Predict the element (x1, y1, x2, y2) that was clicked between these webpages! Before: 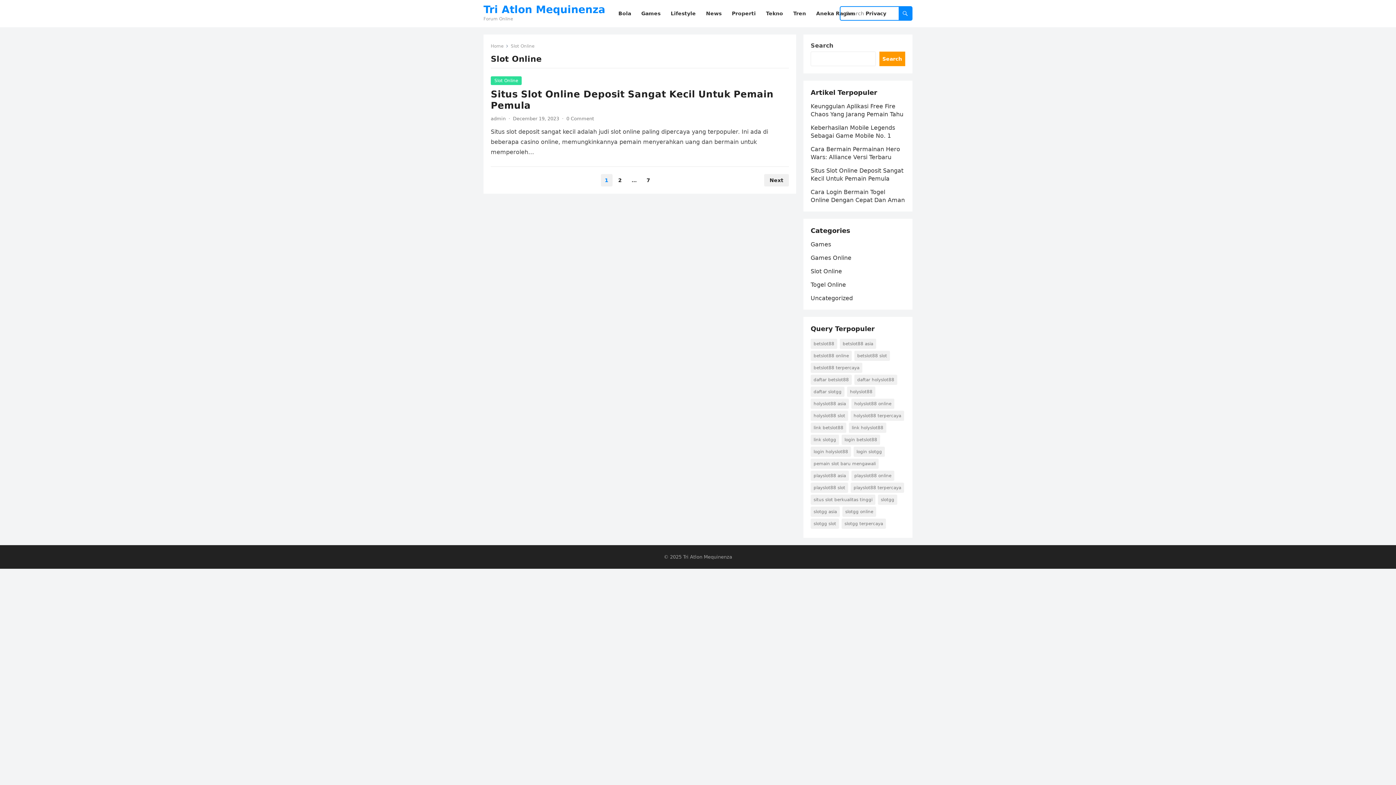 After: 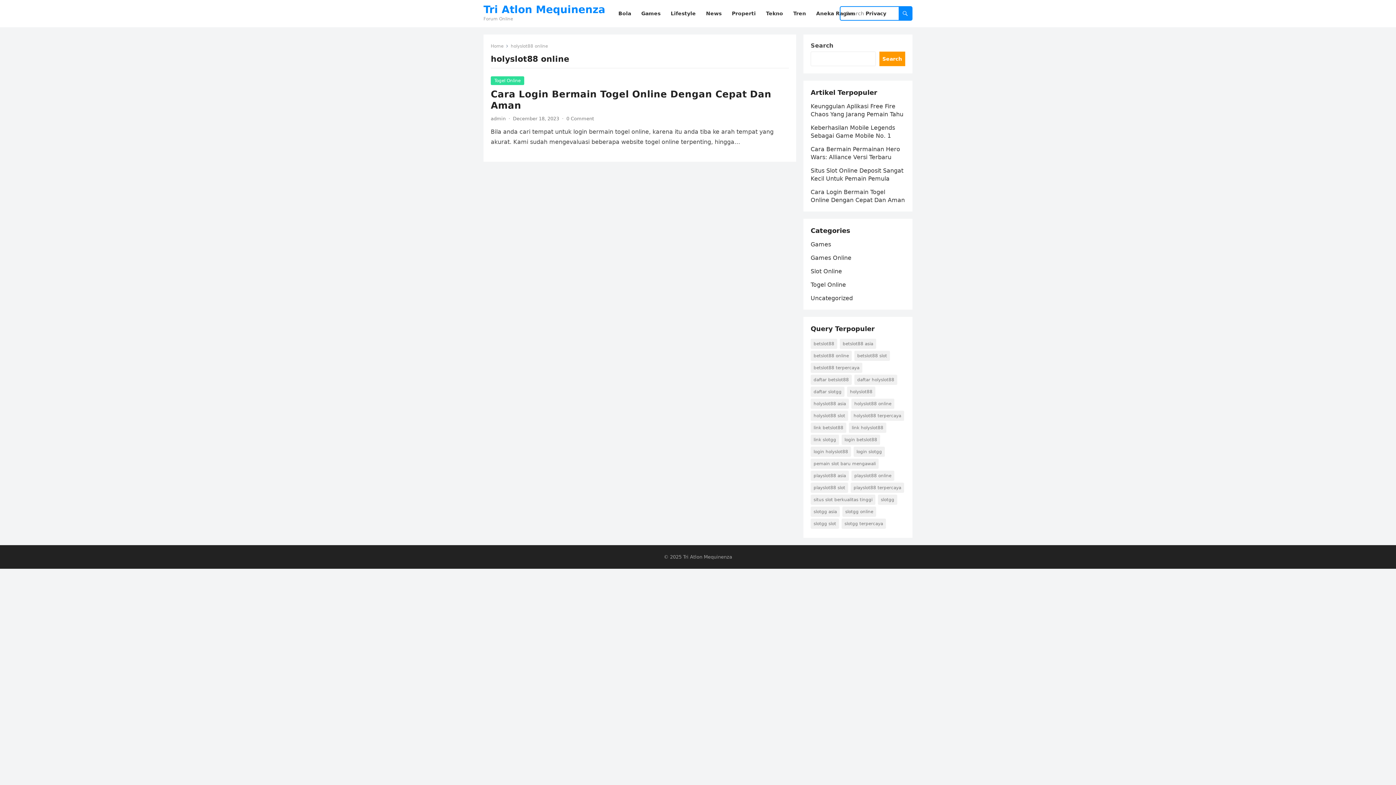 Action: label: holyslot88 online (1 item) bbox: (851, 398, 894, 409)